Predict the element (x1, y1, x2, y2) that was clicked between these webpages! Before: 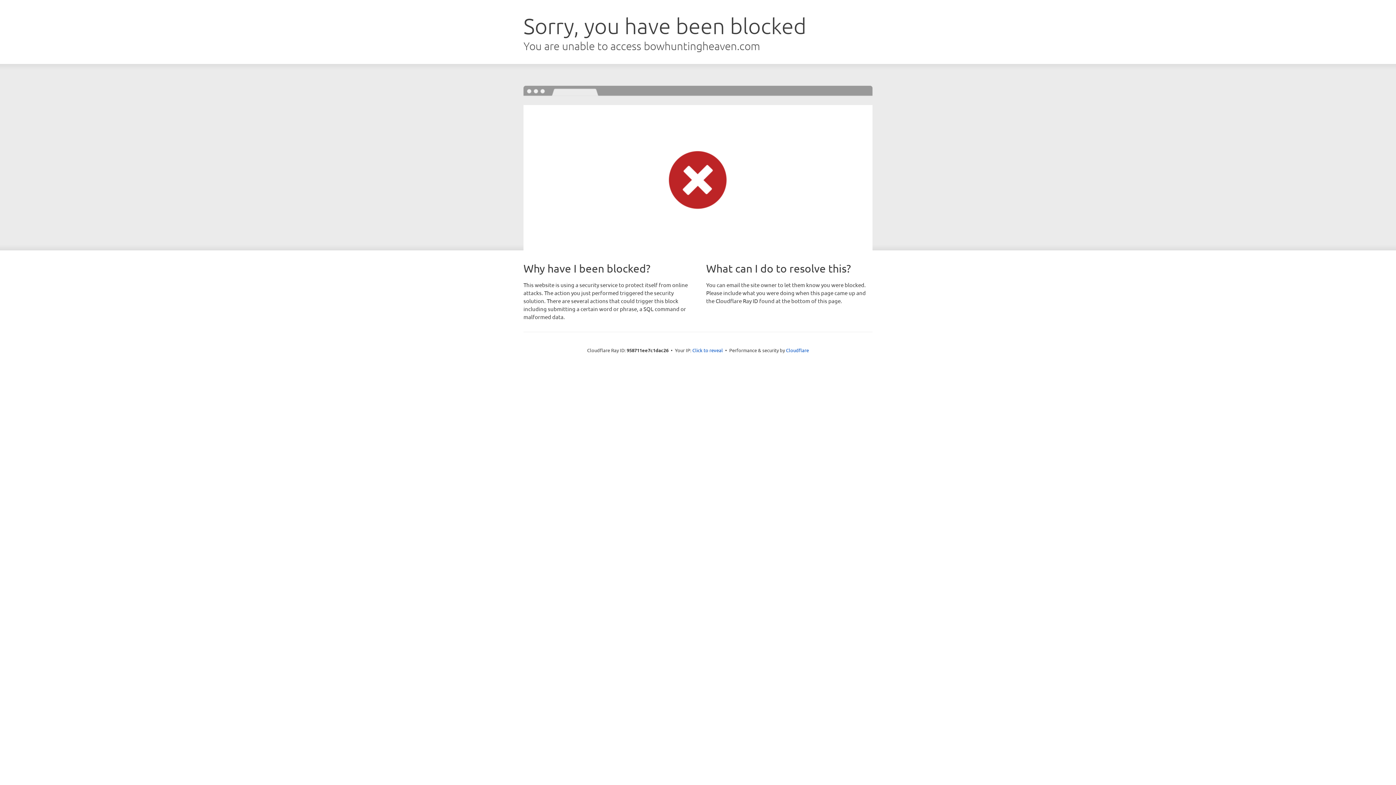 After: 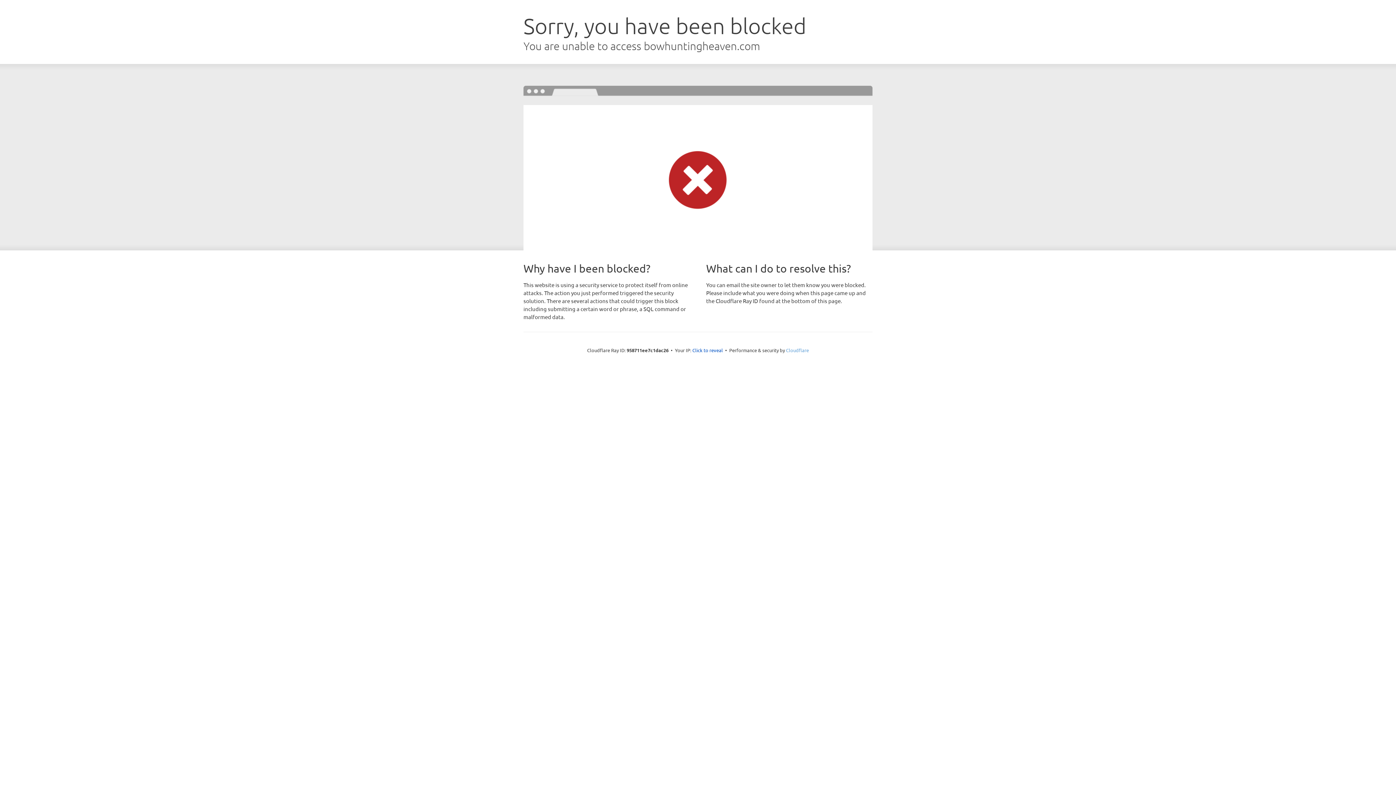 Action: label: Cloudflare bbox: (786, 347, 809, 353)